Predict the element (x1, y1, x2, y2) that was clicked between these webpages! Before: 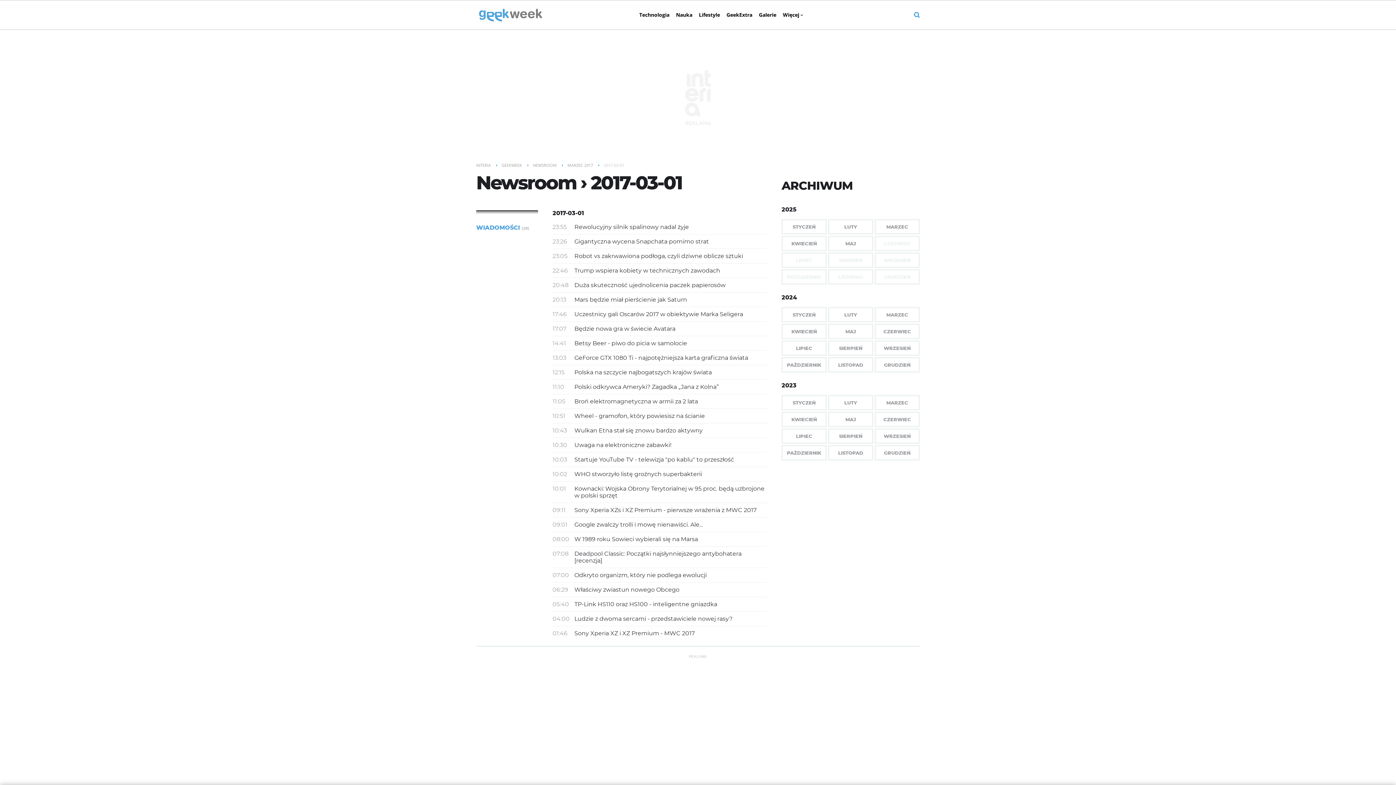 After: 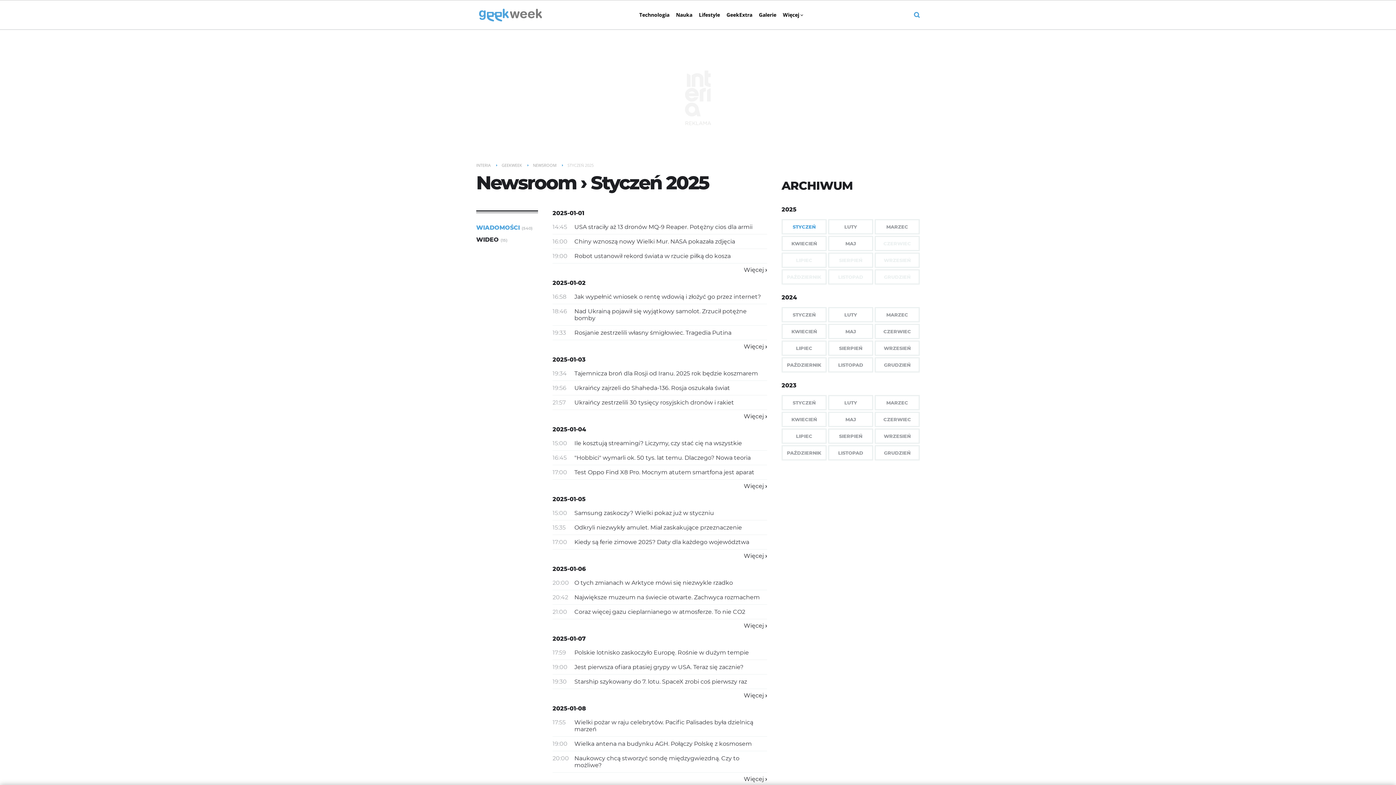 Action: label: STYCZEŃ bbox: (781, 219, 826, 234)